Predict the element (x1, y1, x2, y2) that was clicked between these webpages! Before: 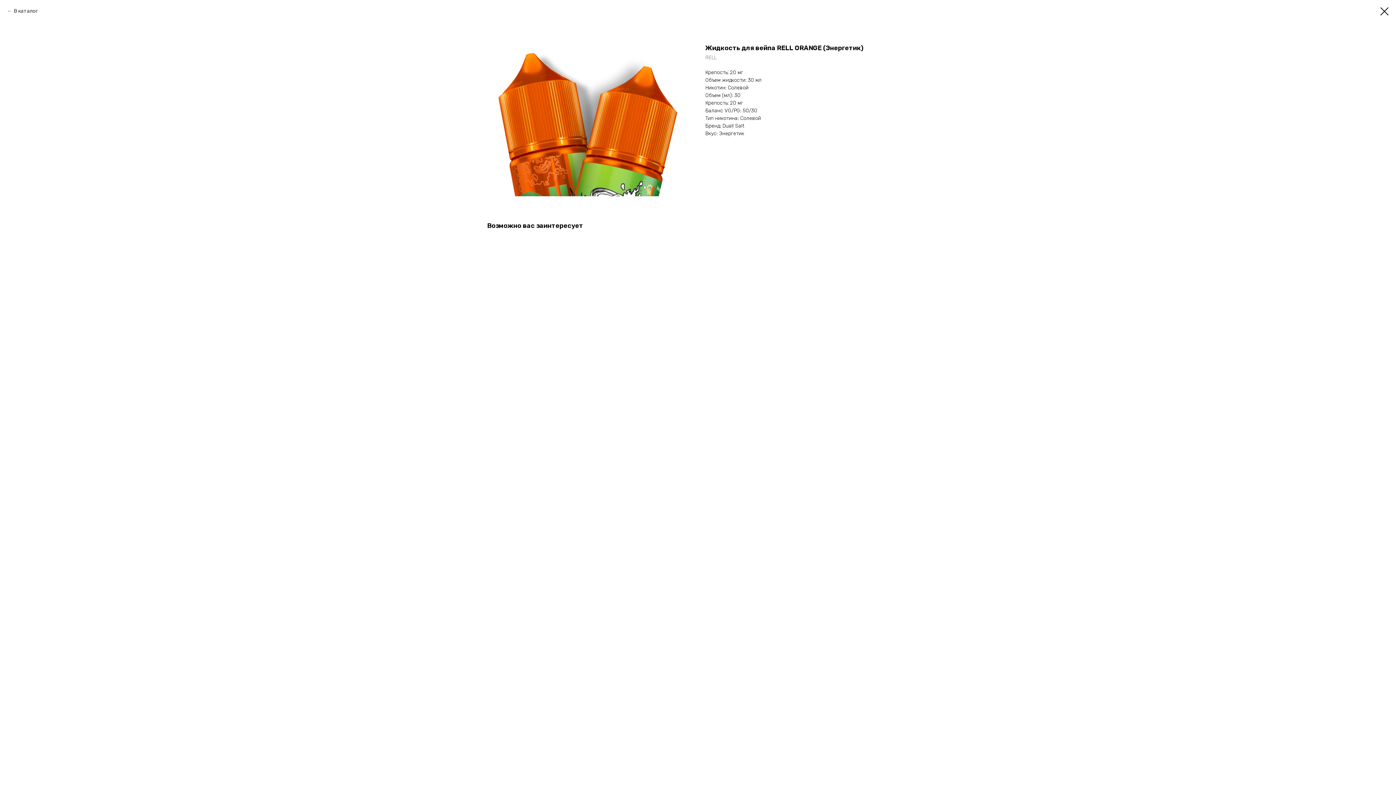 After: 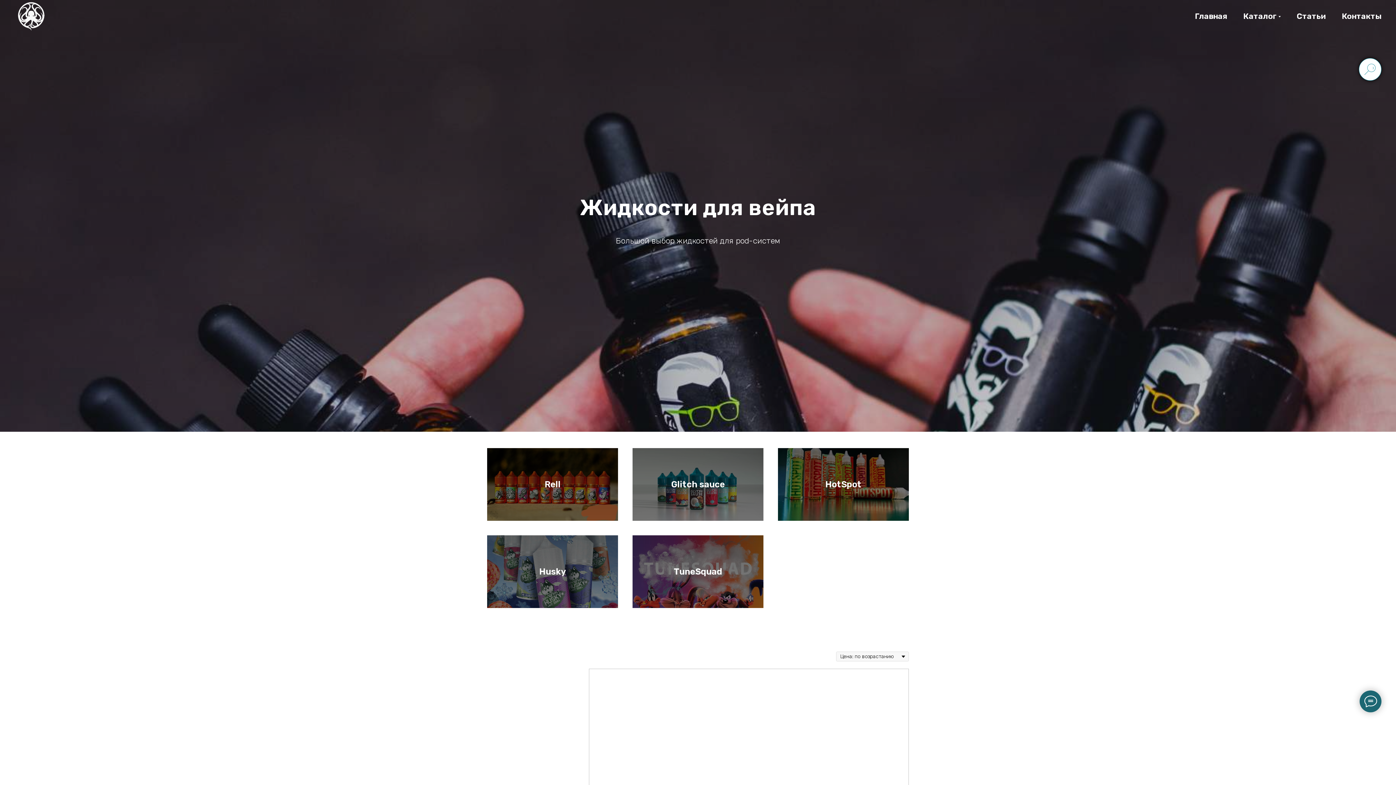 Action: bbox: (1380, 7, 1389, 15)